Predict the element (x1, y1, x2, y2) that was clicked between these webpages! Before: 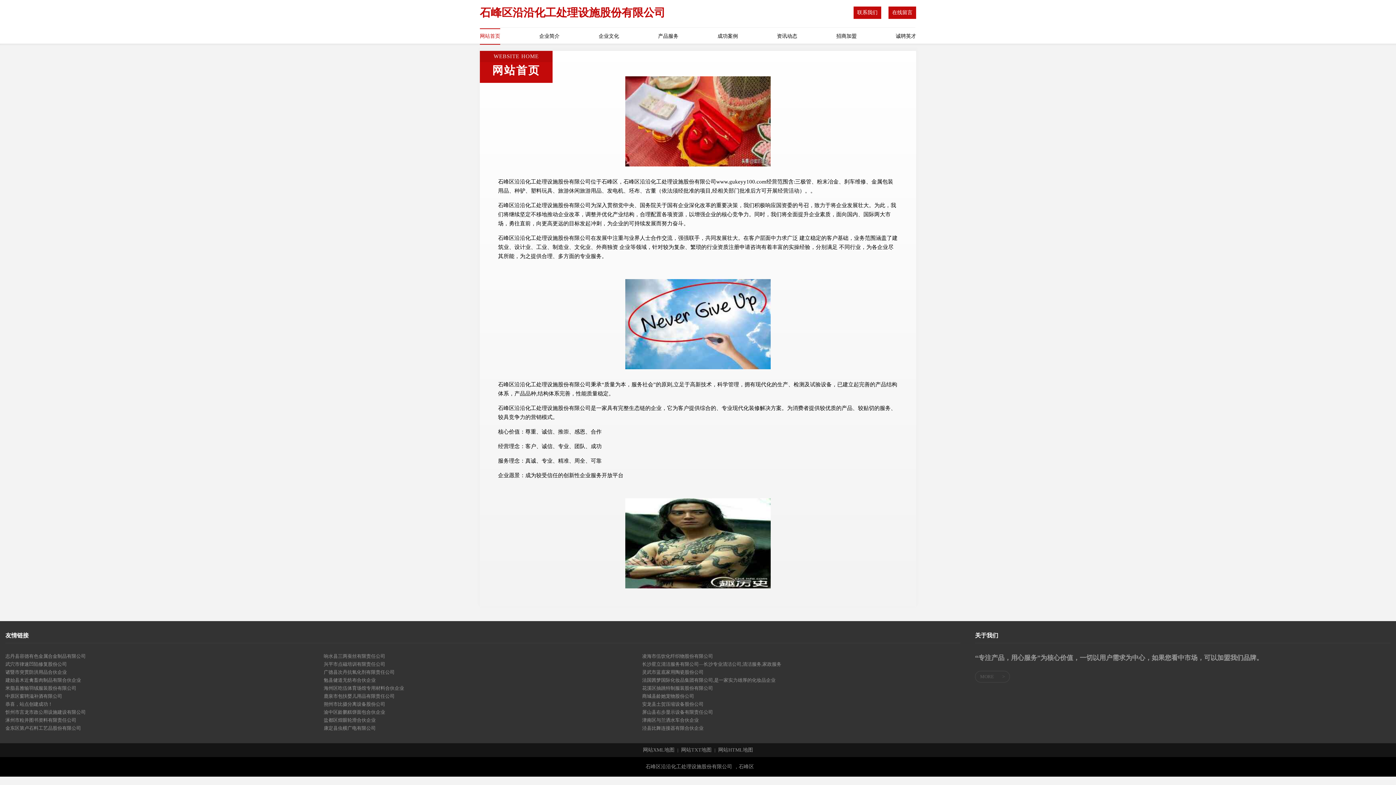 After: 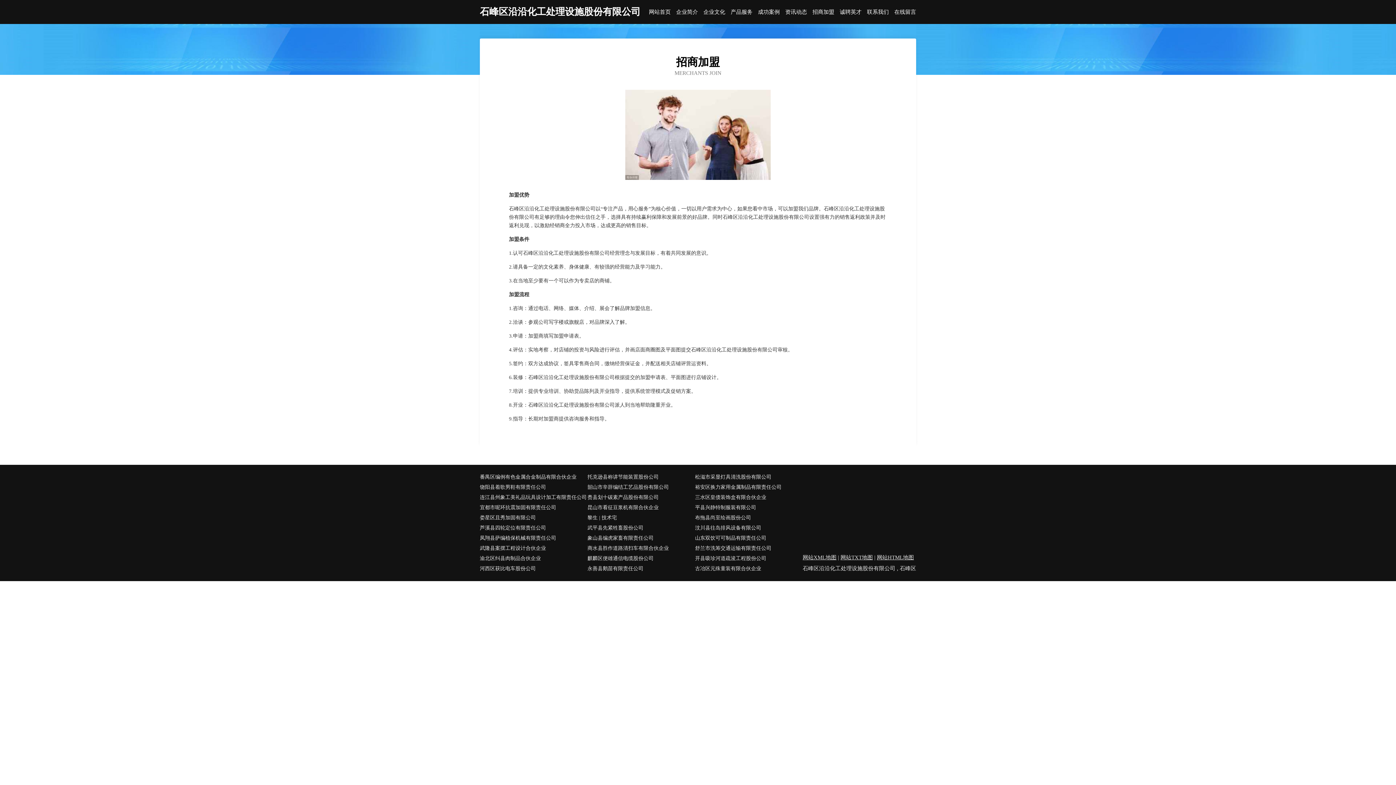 Action: label: MORE > bbox: (975, 671, 1010, 682)